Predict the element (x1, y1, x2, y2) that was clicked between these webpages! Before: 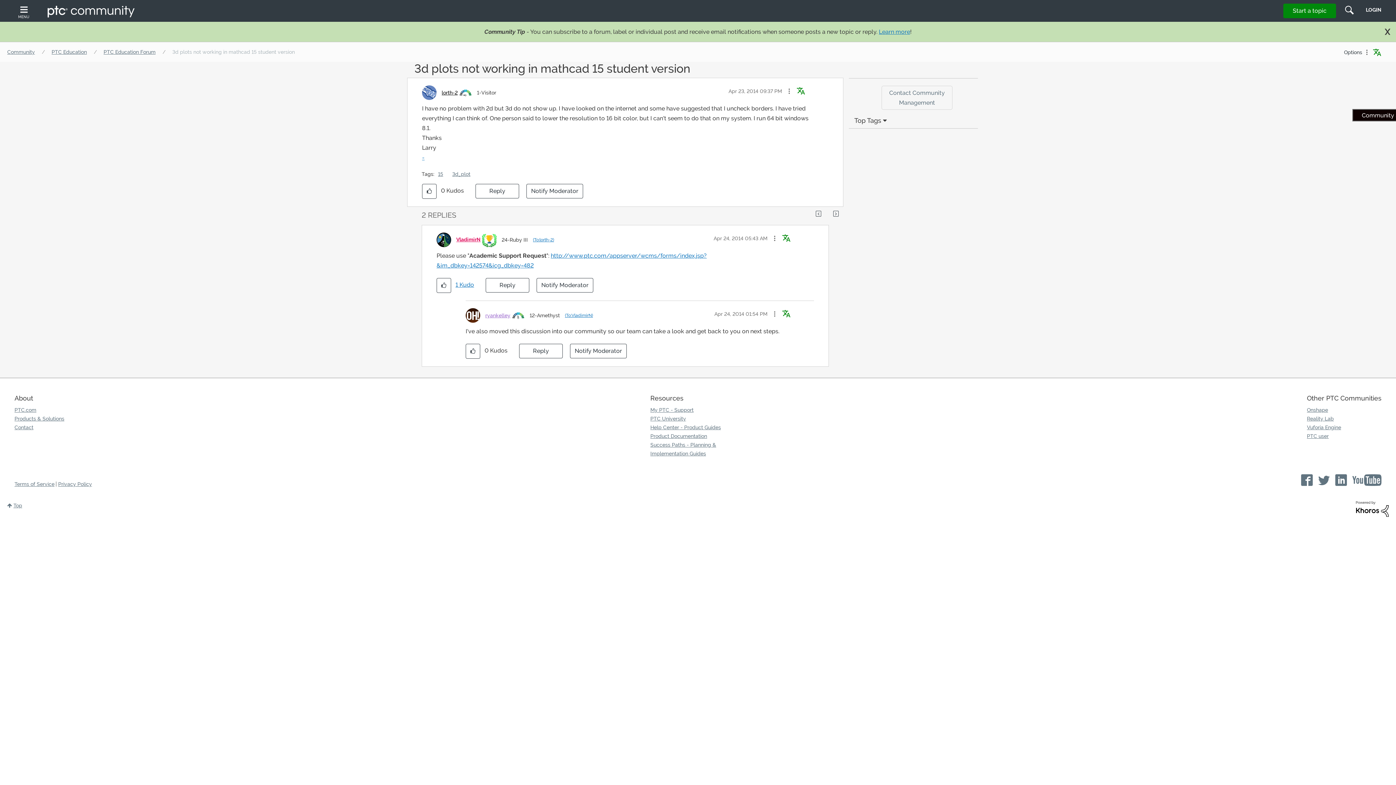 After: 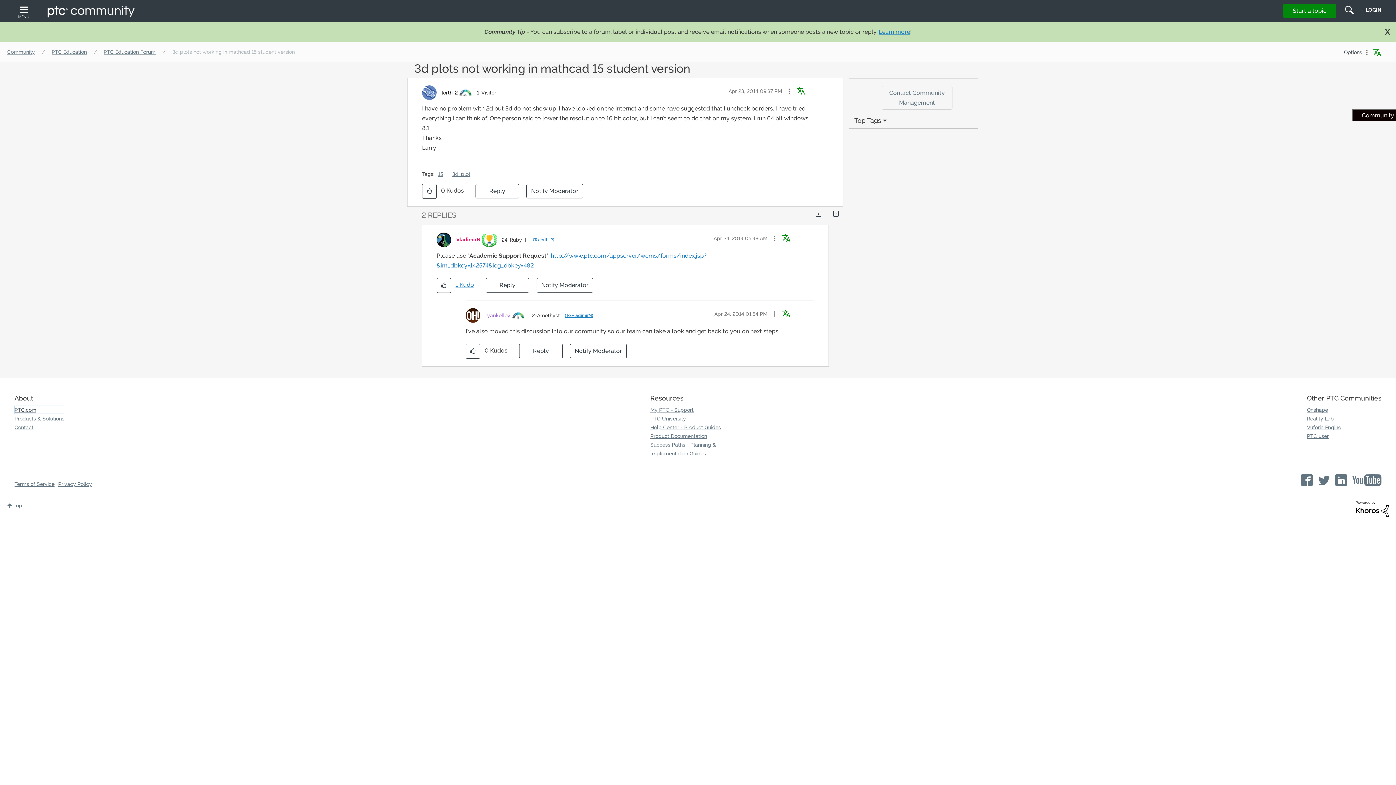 Action: label: PTC.com bbox: (14, 405, 64, 414)